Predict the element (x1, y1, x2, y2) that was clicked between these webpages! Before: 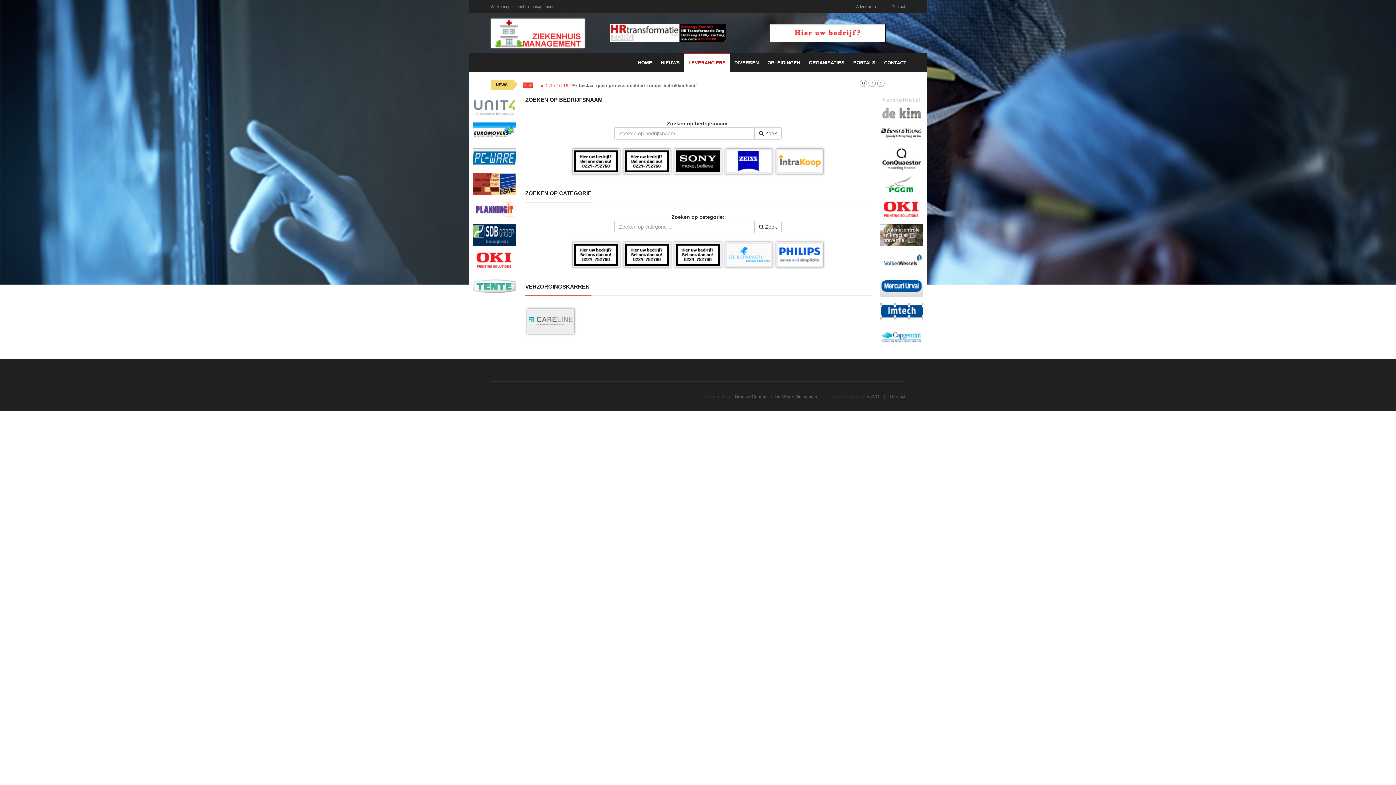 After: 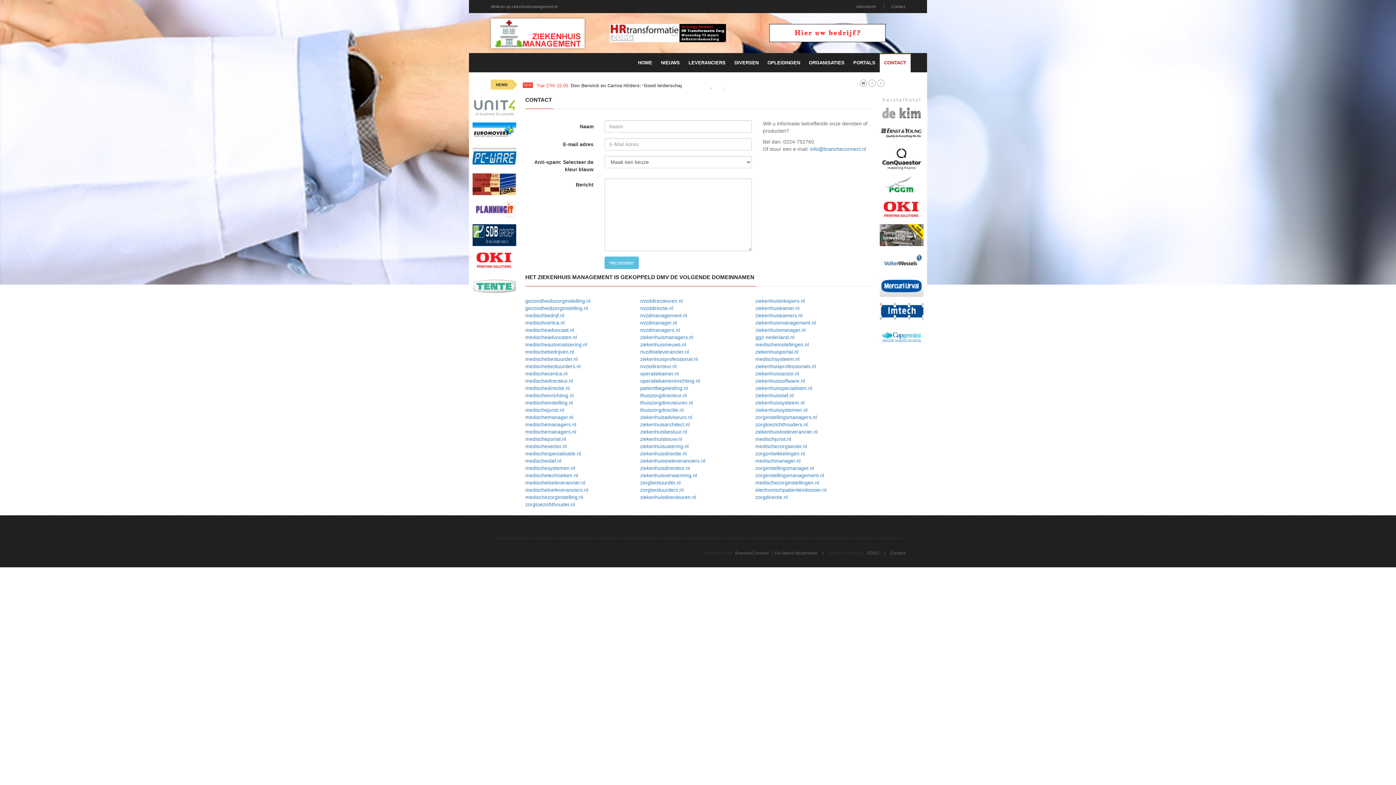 Action: bbox: (625, 244, 669, 265)